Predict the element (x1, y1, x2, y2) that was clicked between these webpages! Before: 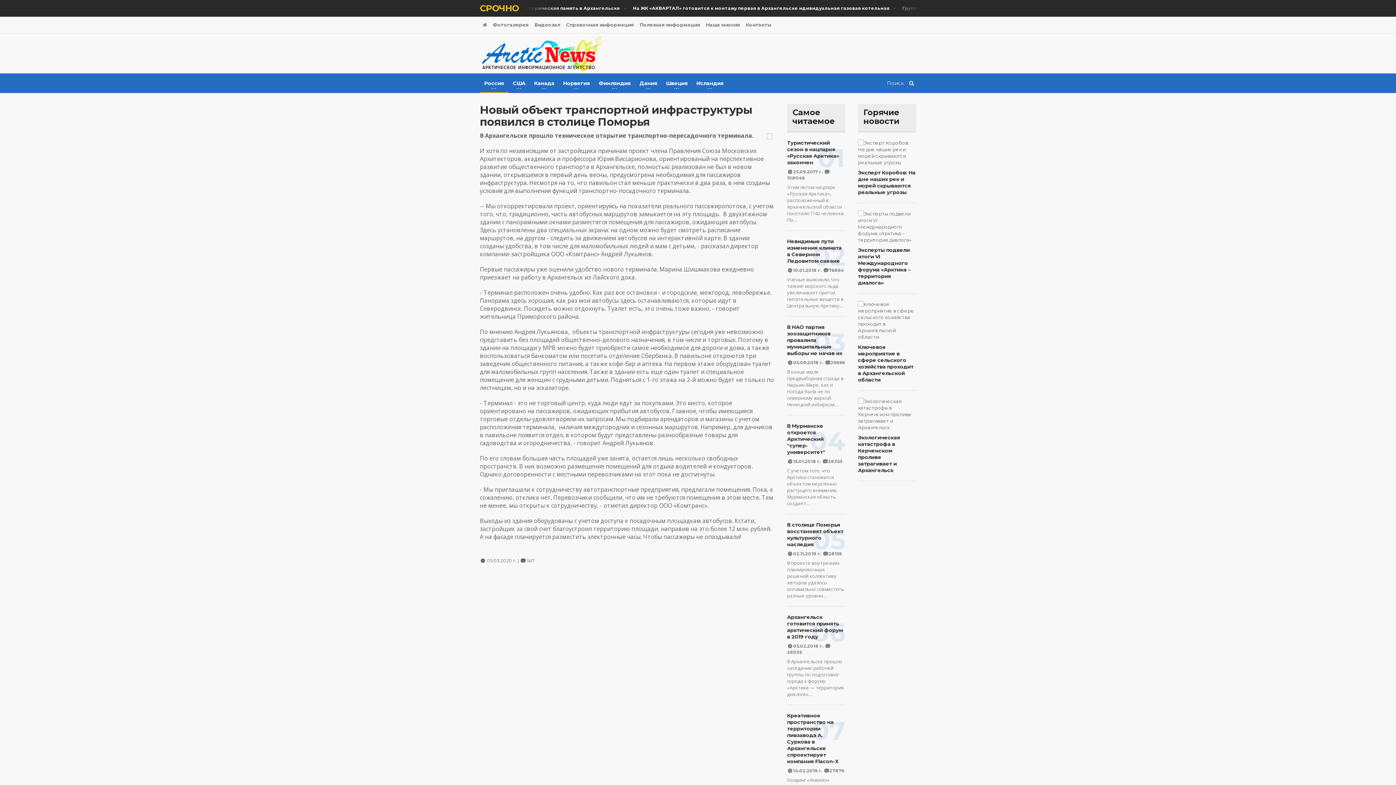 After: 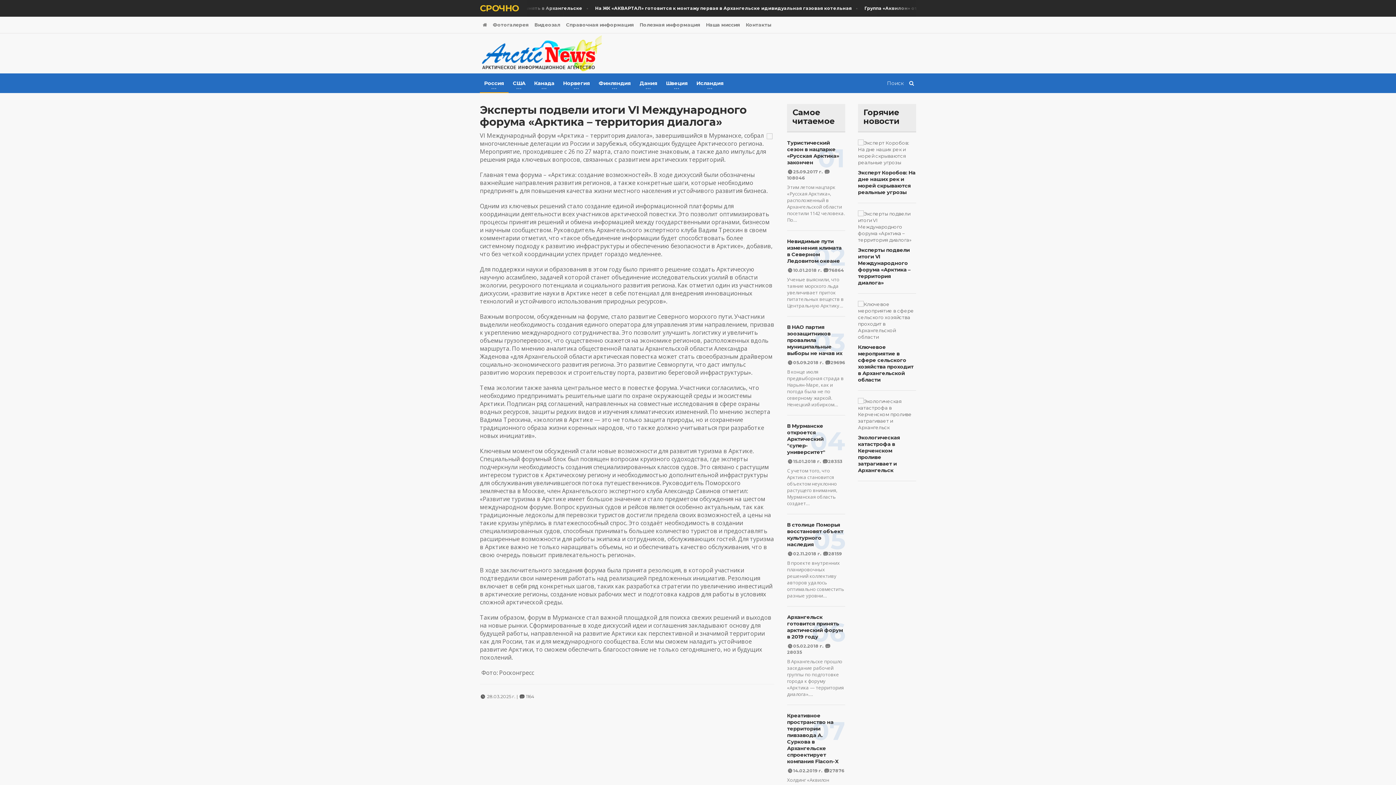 Action: bbox: (858, 223, 916, 229)